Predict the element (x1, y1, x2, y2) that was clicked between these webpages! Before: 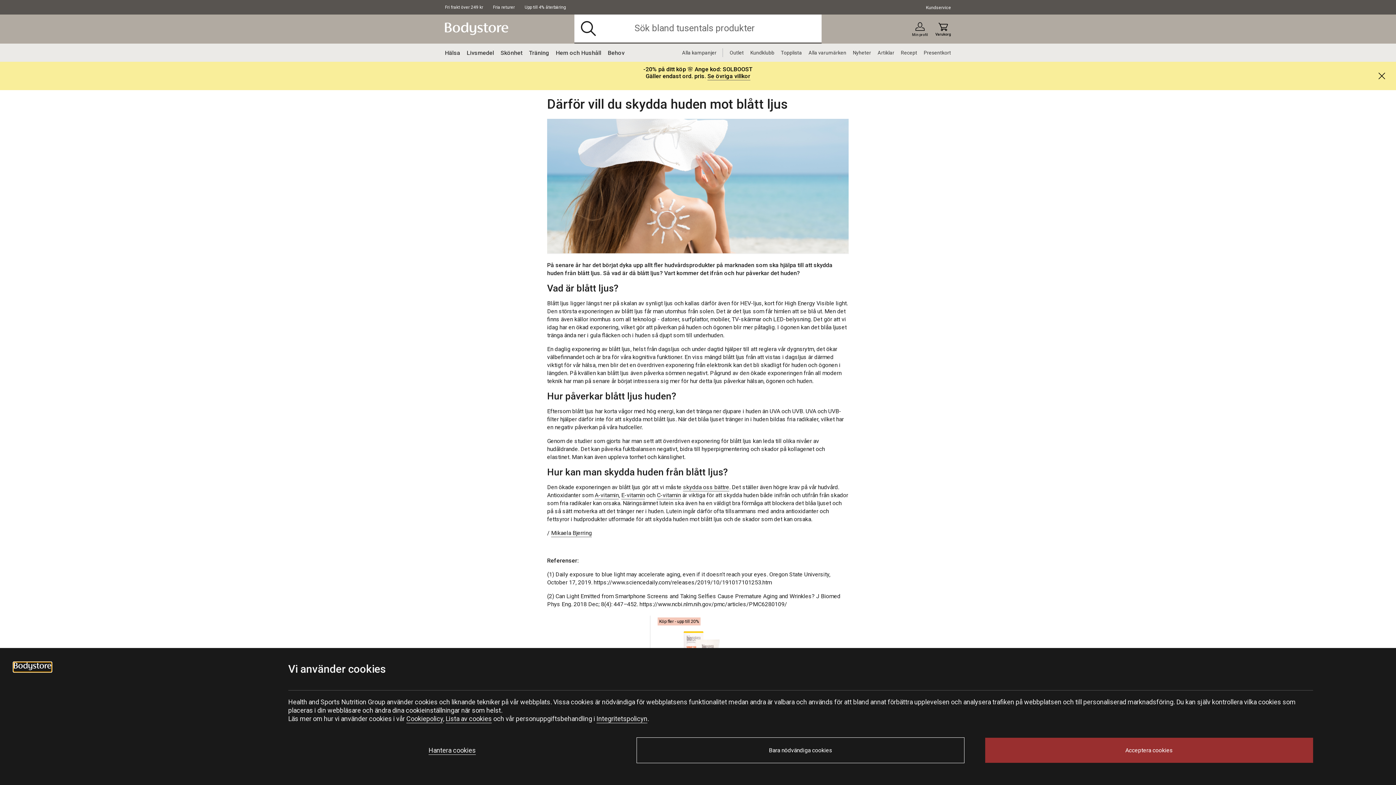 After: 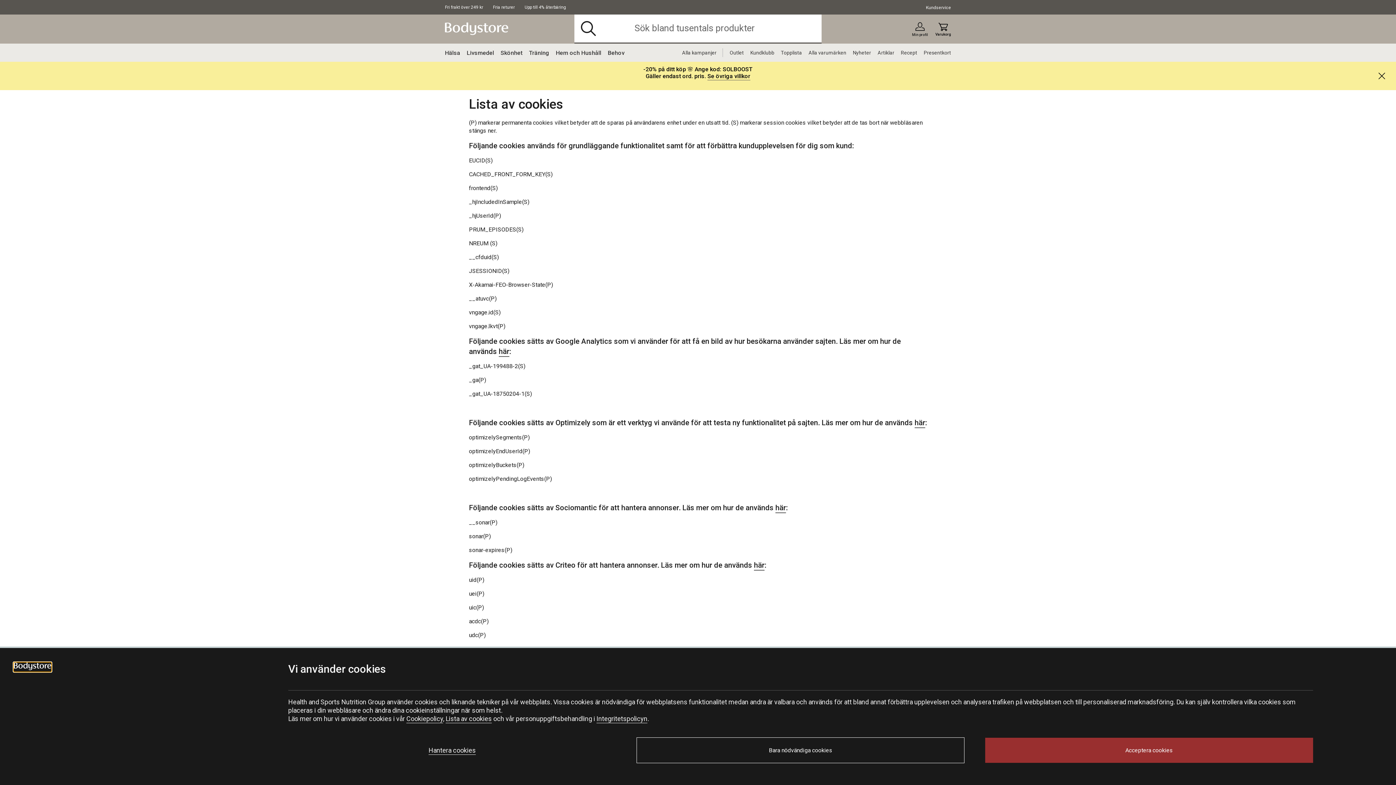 Action: bbox: (445, 715, 491, 722) label: Lista av cookies